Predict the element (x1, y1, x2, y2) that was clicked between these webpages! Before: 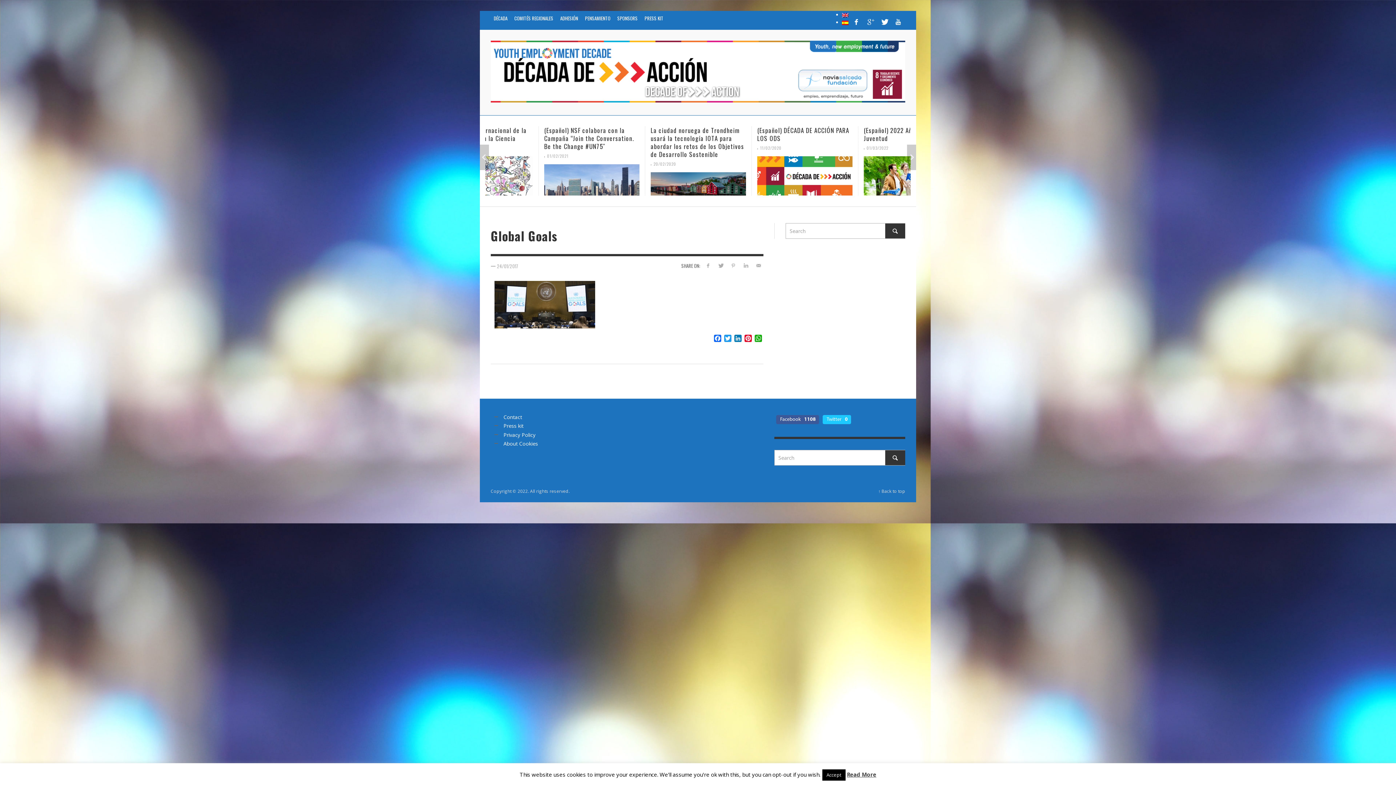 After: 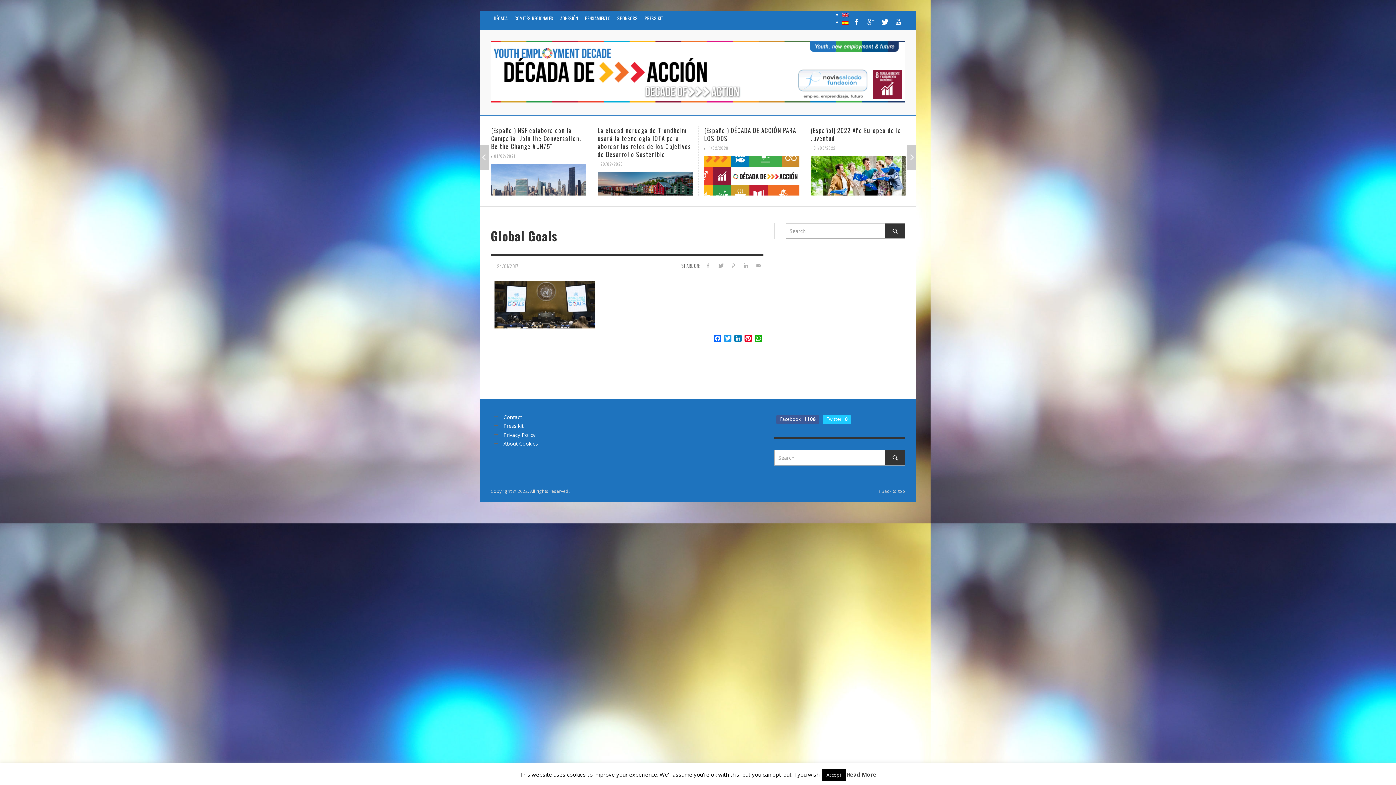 Action: label: 24/01/2017 bbox: (497, 262, 518, 269)